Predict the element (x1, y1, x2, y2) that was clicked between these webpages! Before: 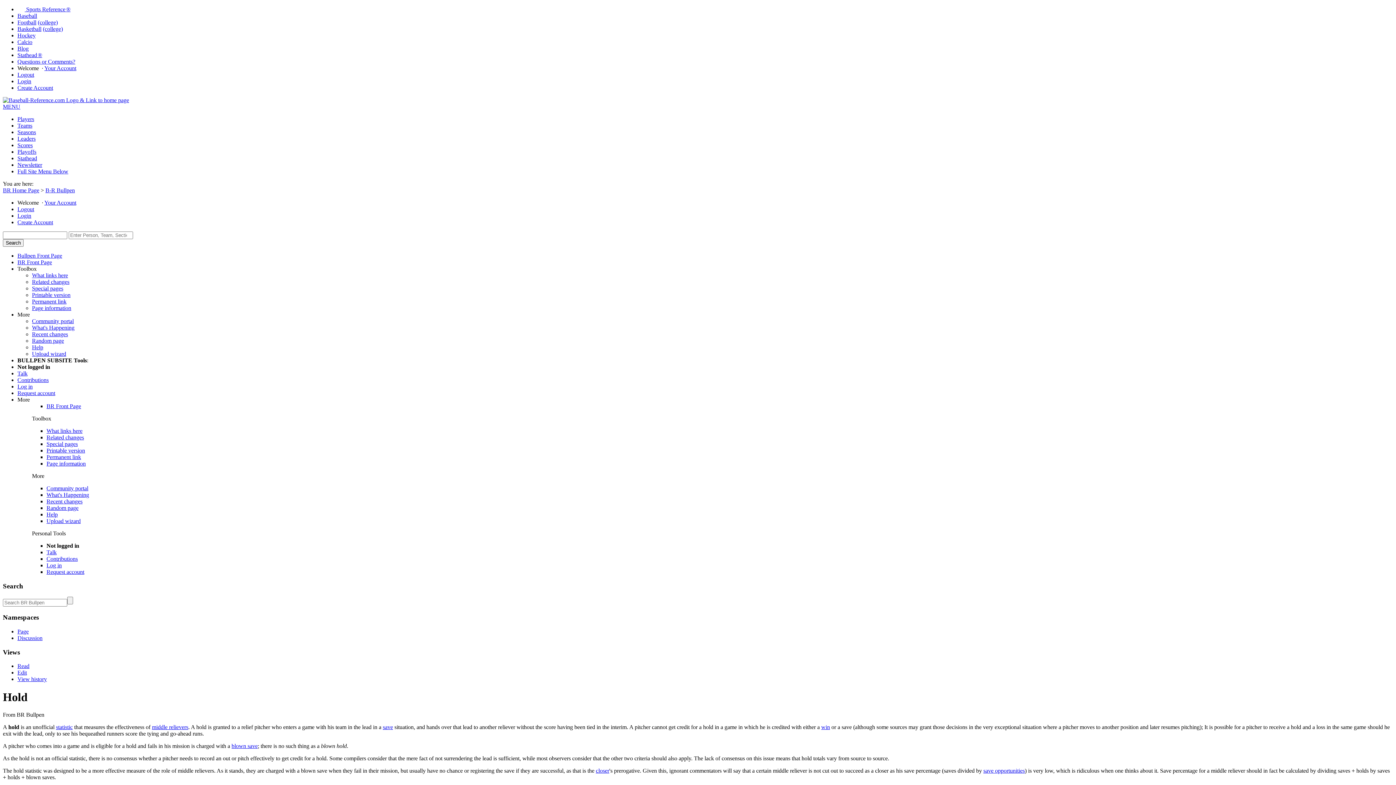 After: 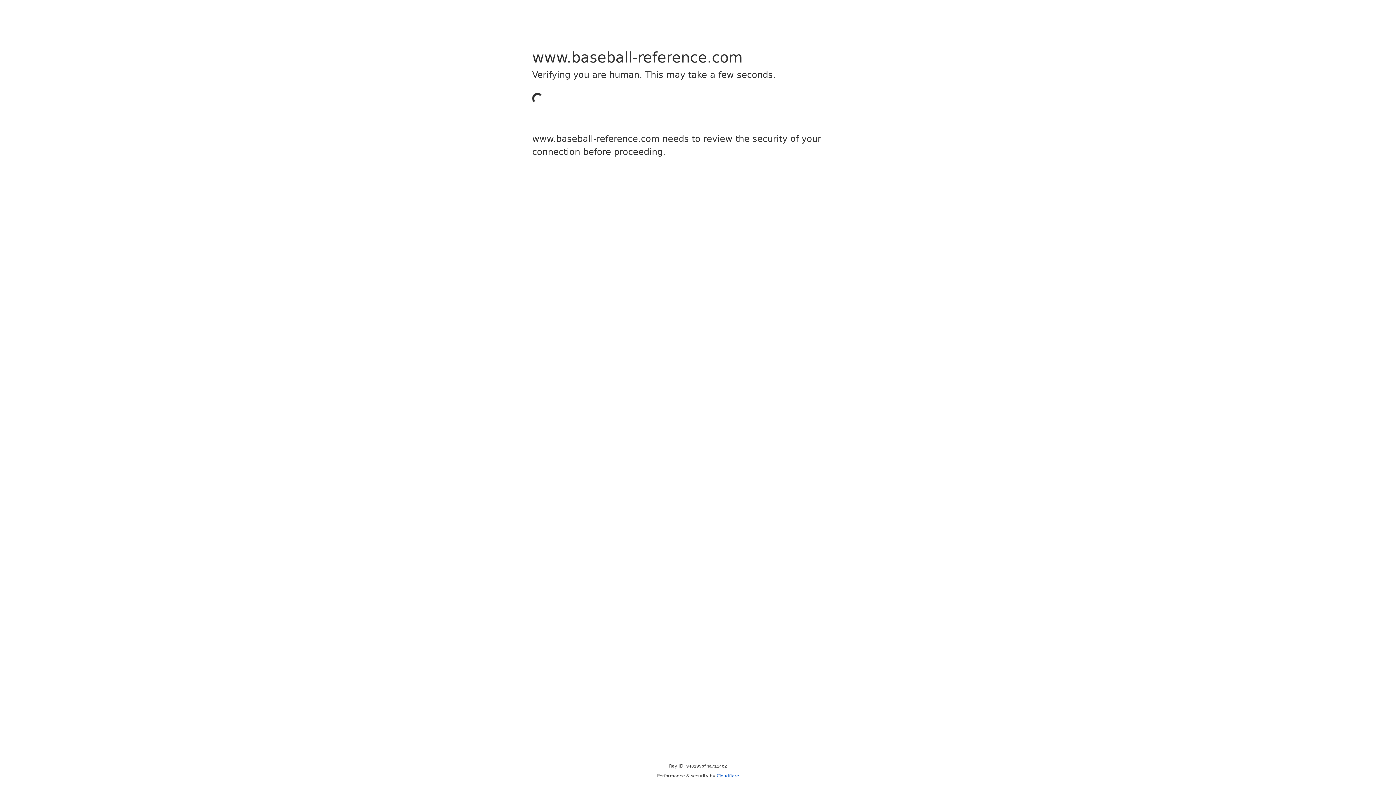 Action: label: Newsletter bbox: (17, 161, 42, 168)